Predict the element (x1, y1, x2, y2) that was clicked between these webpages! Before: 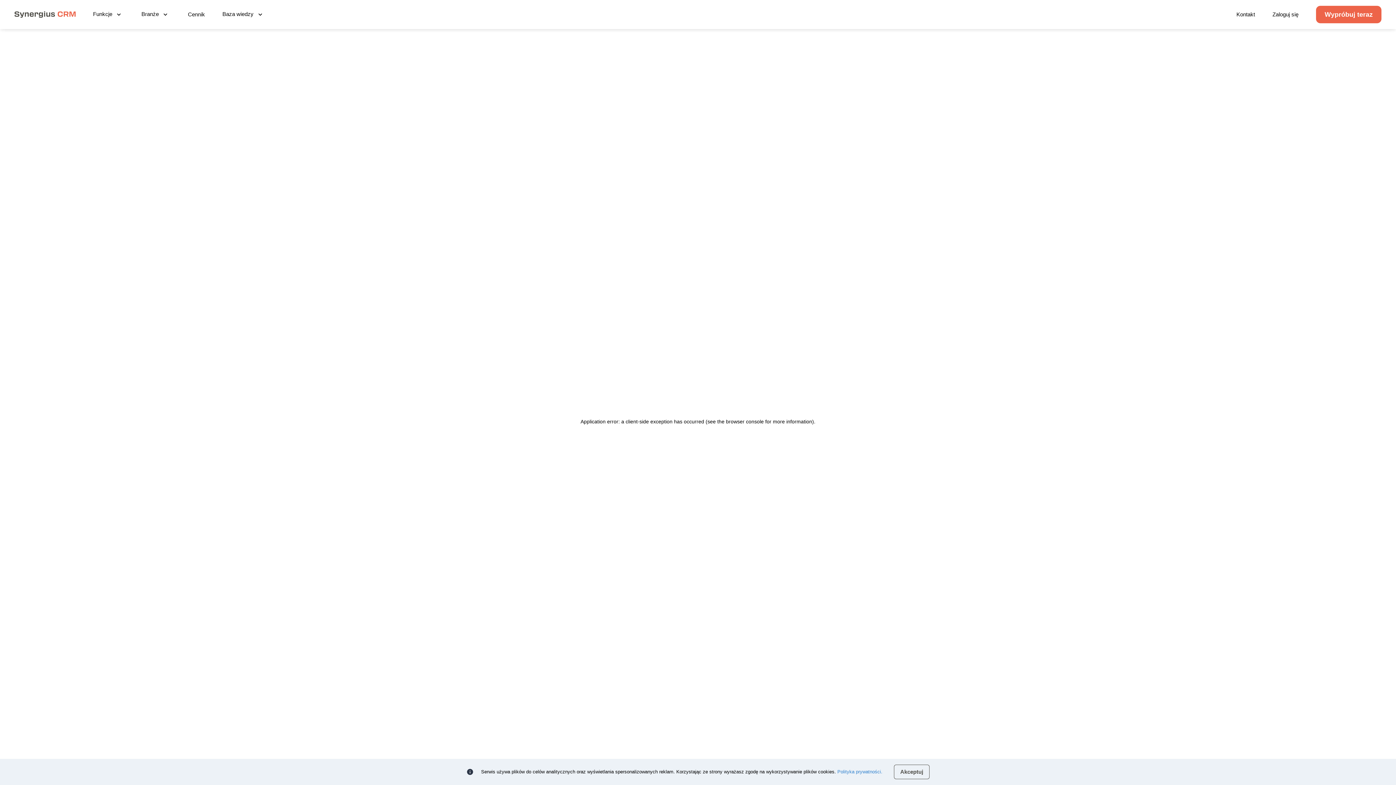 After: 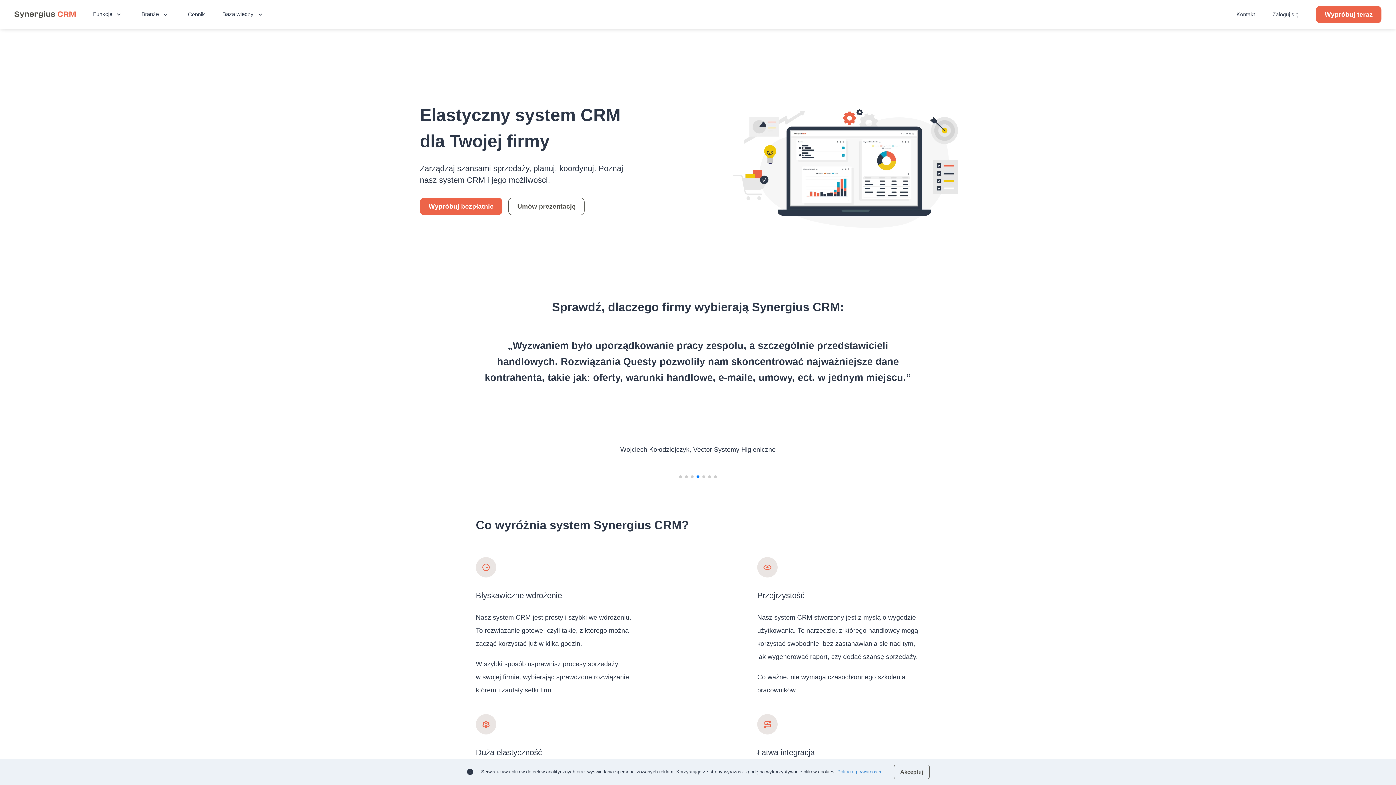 Action: bbox: (14, 11, 75, 17)